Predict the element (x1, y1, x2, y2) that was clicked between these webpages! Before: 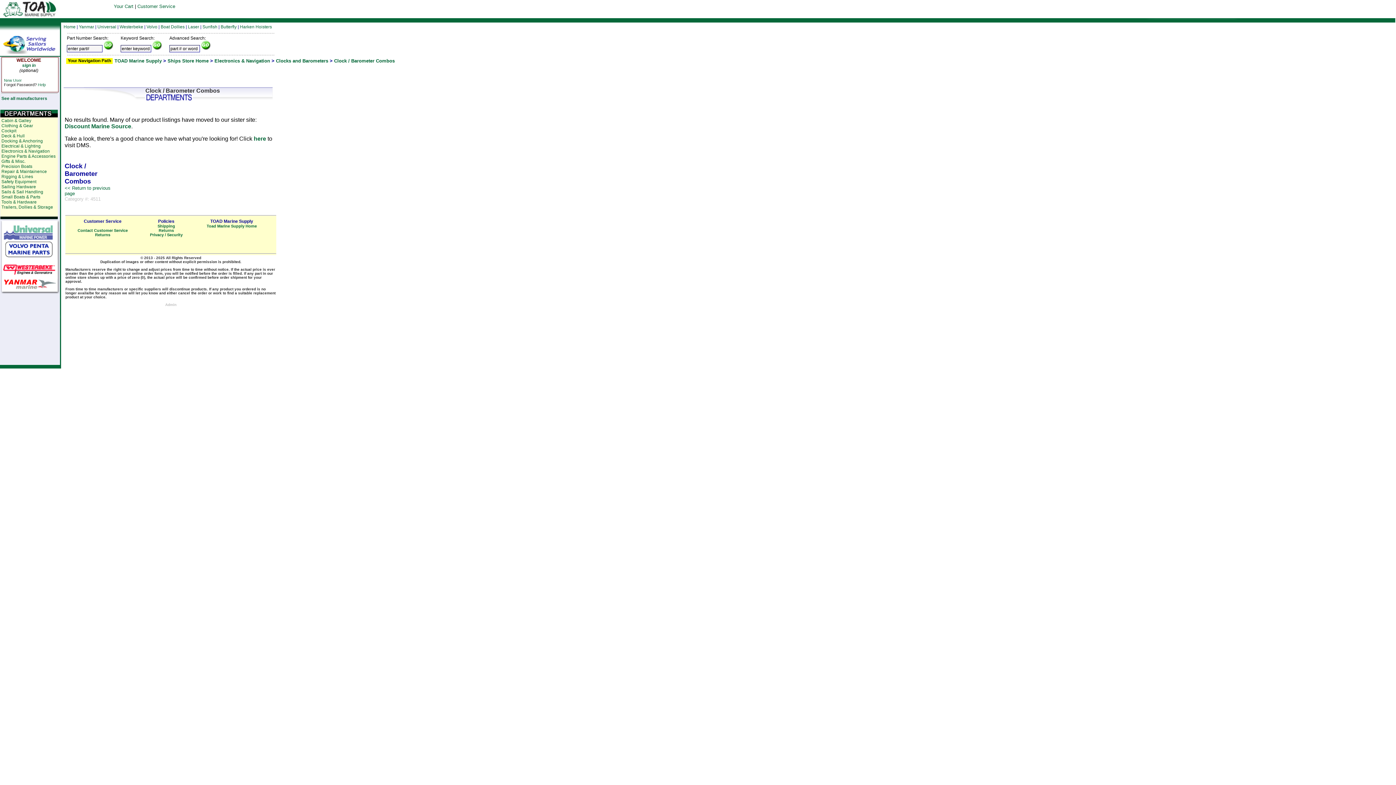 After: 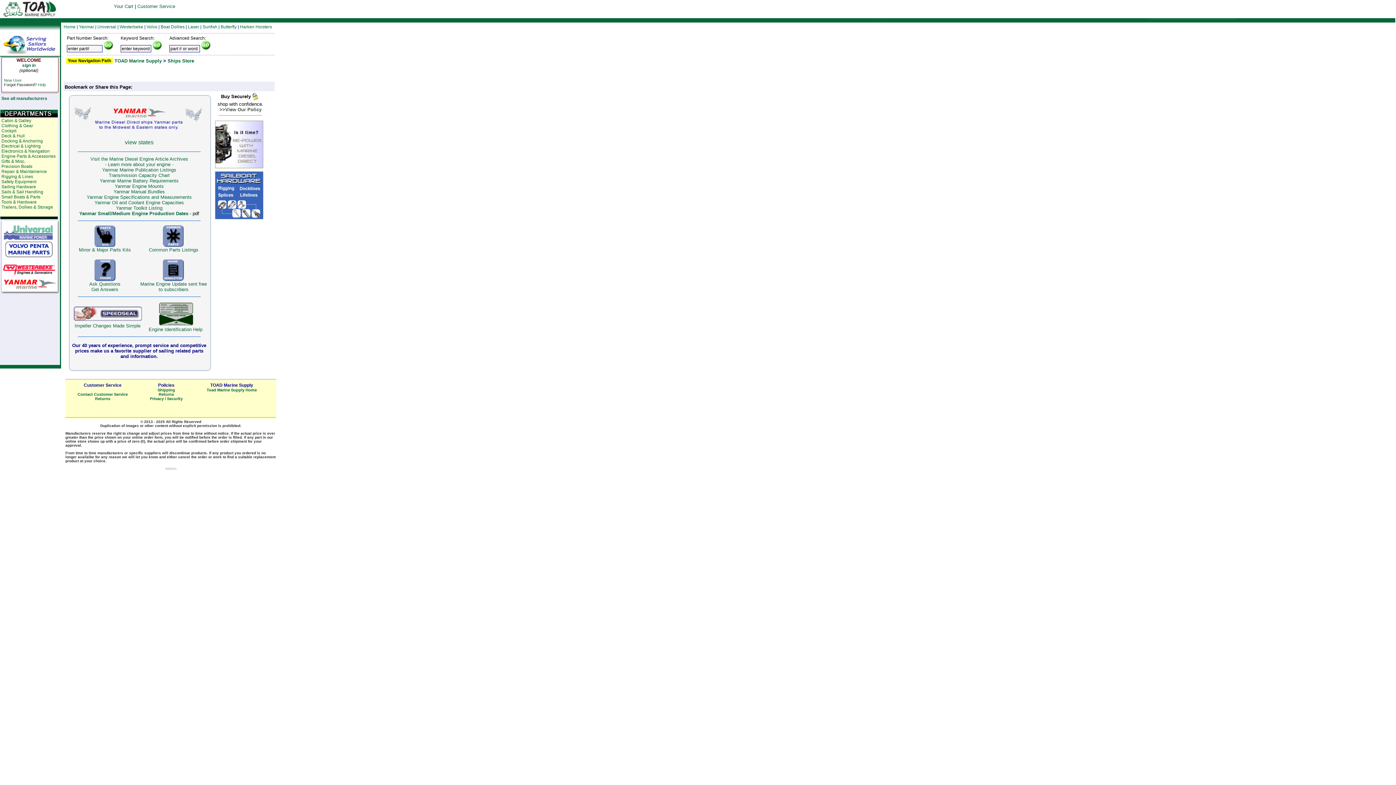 Action: bbox: (78, 24, 94, 29) label: Yanmar